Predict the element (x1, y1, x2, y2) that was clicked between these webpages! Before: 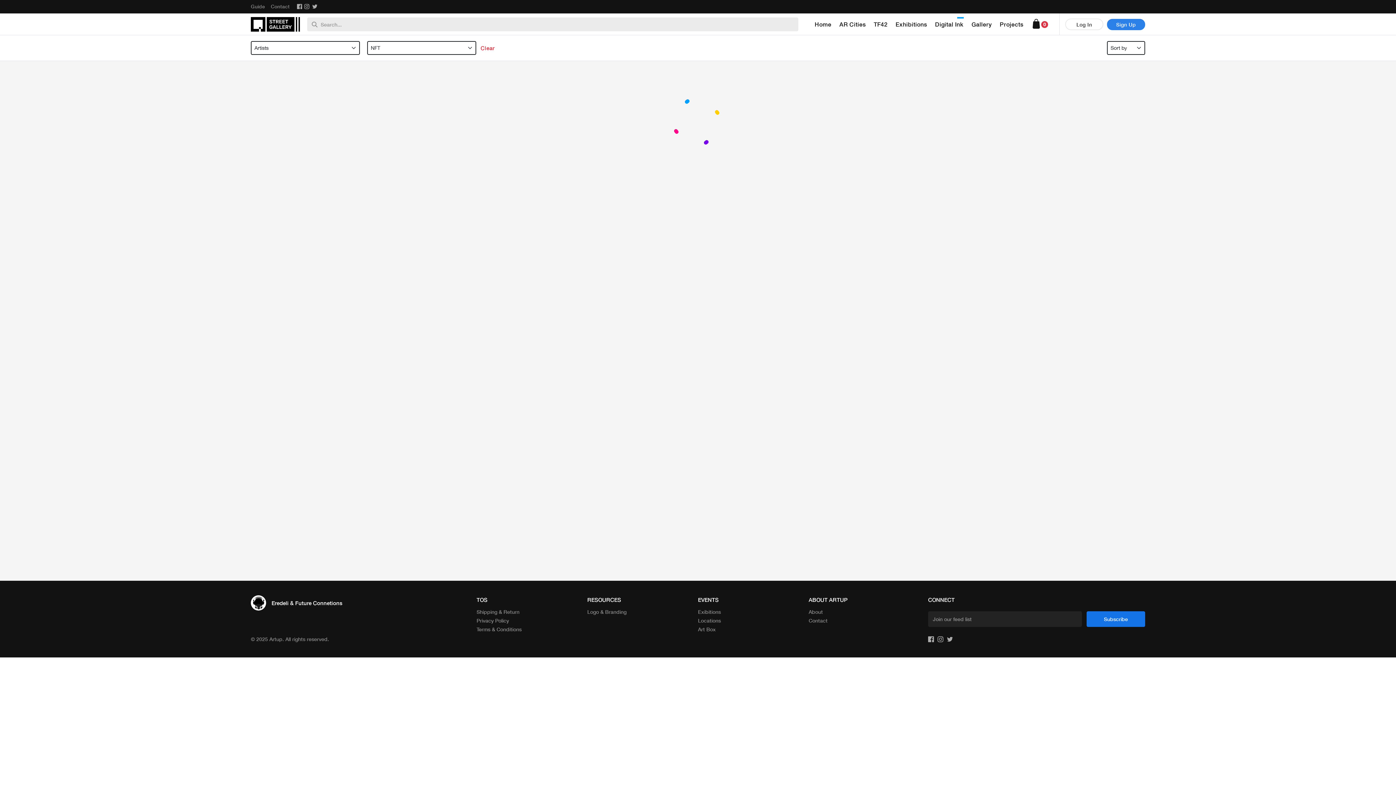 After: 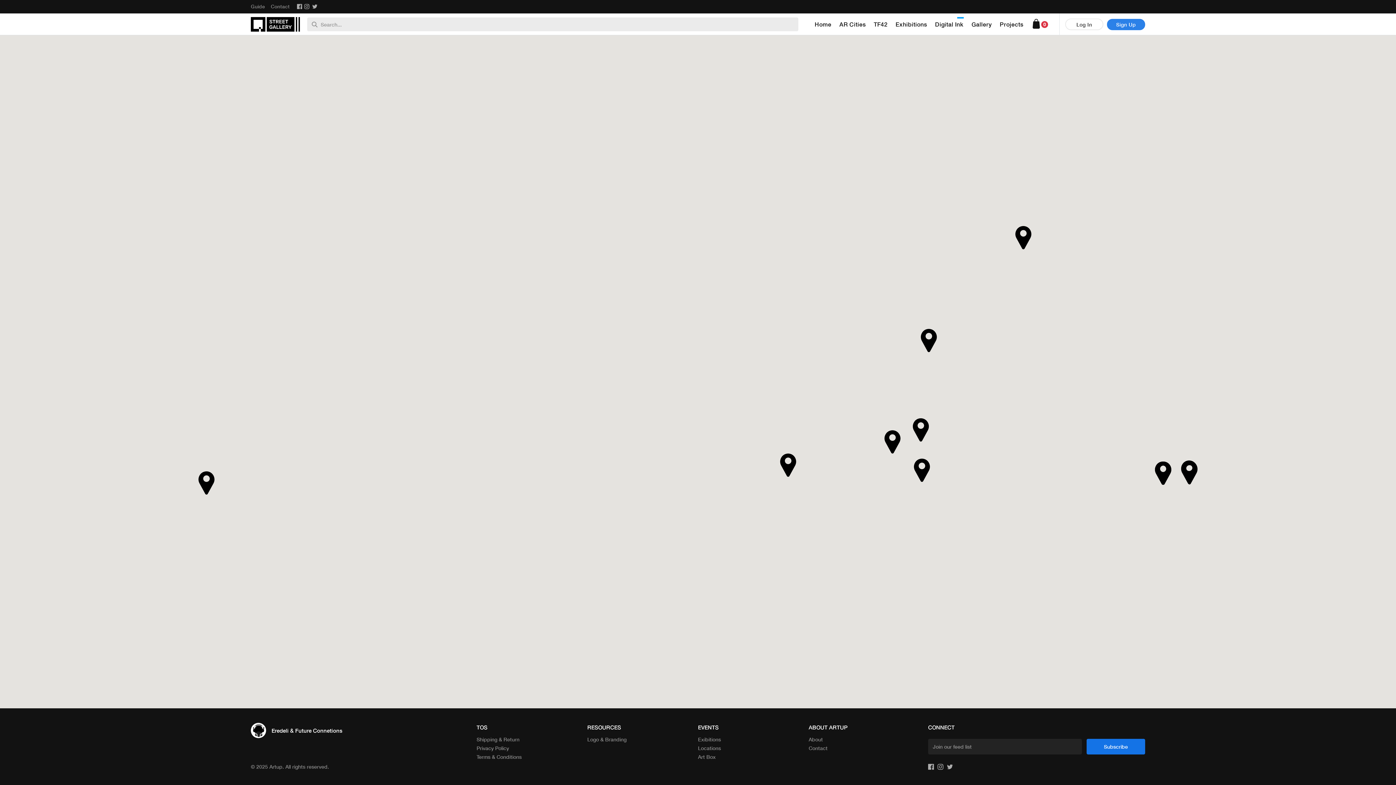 Action: label: Locations bbox: (698, 617, 721, 624)